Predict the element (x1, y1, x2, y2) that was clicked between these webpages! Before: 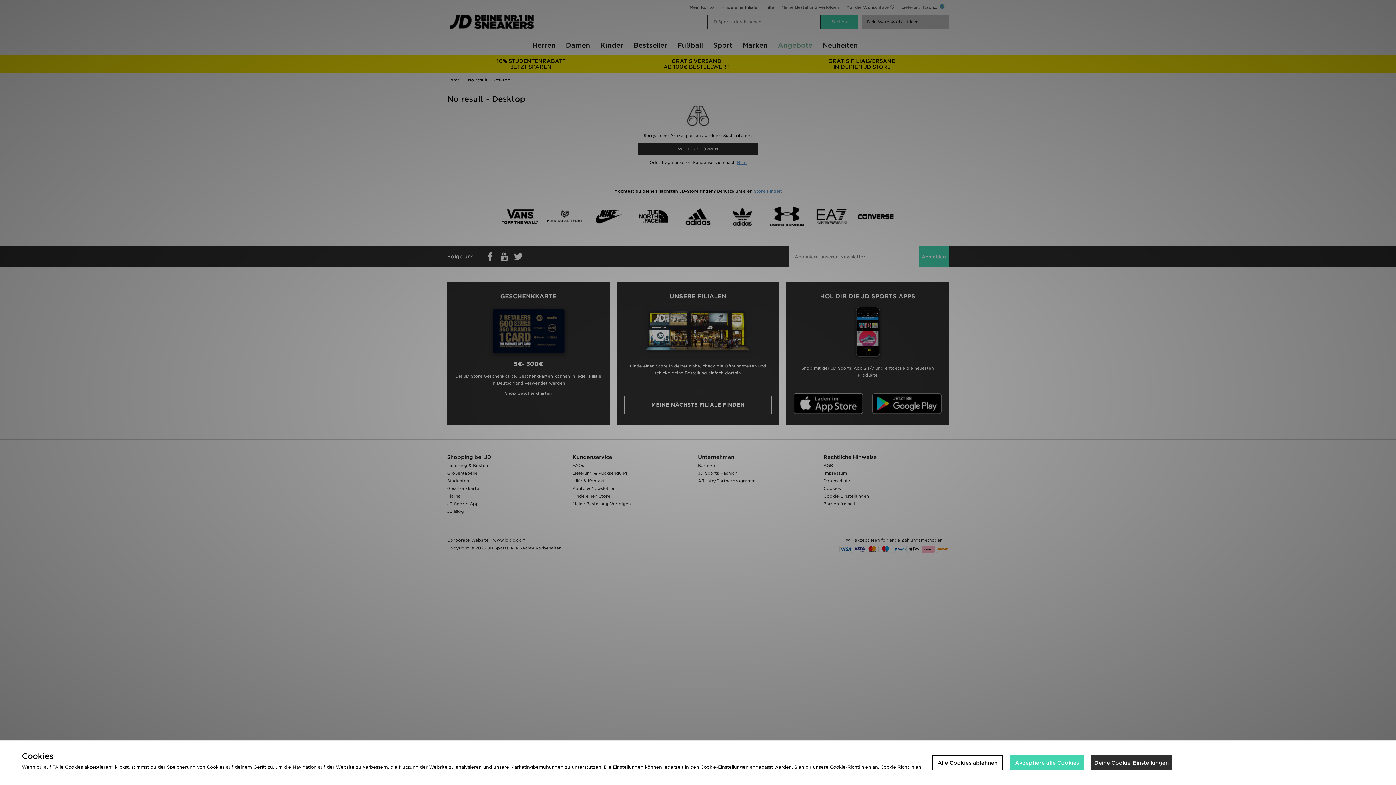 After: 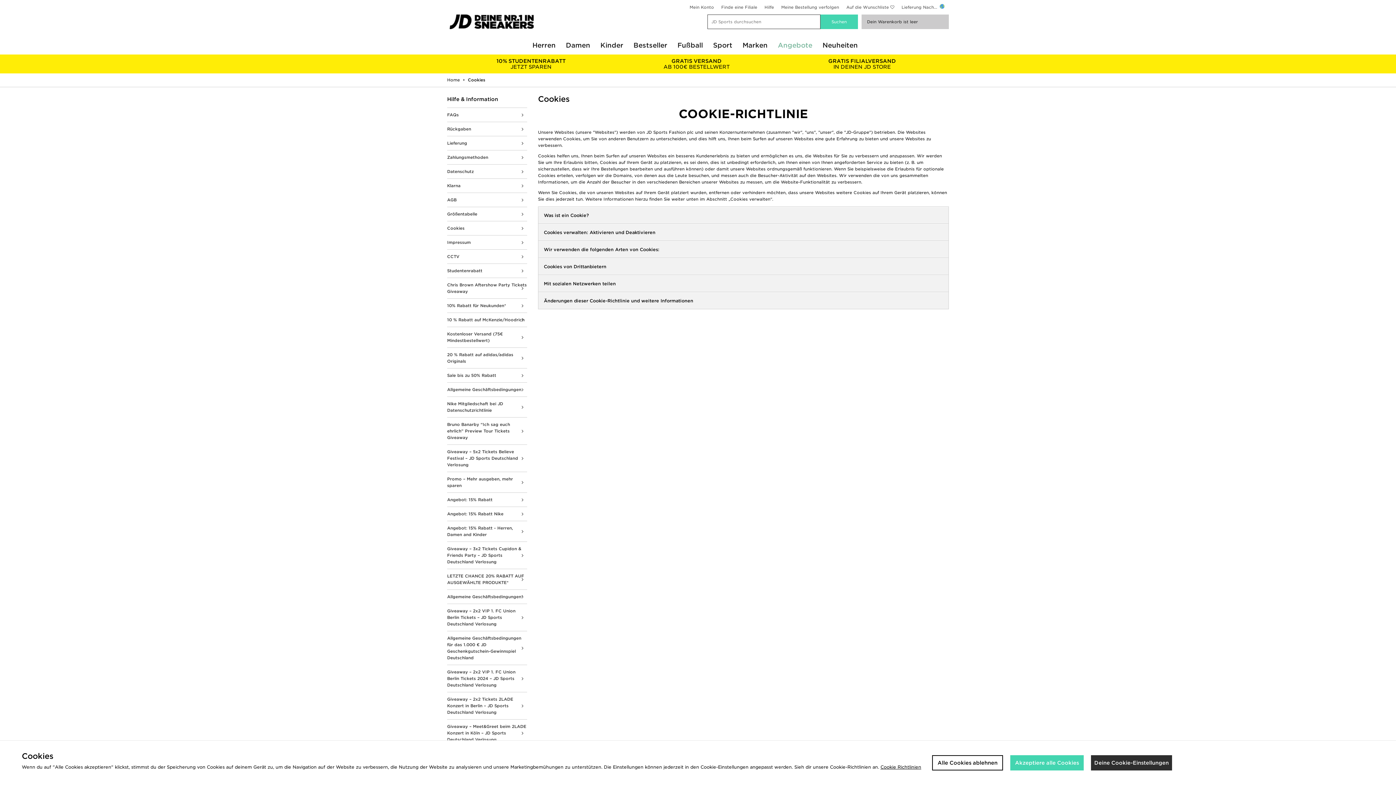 Action: bbox: (880, 764, 921, 770) label: Cookie Richtlinien